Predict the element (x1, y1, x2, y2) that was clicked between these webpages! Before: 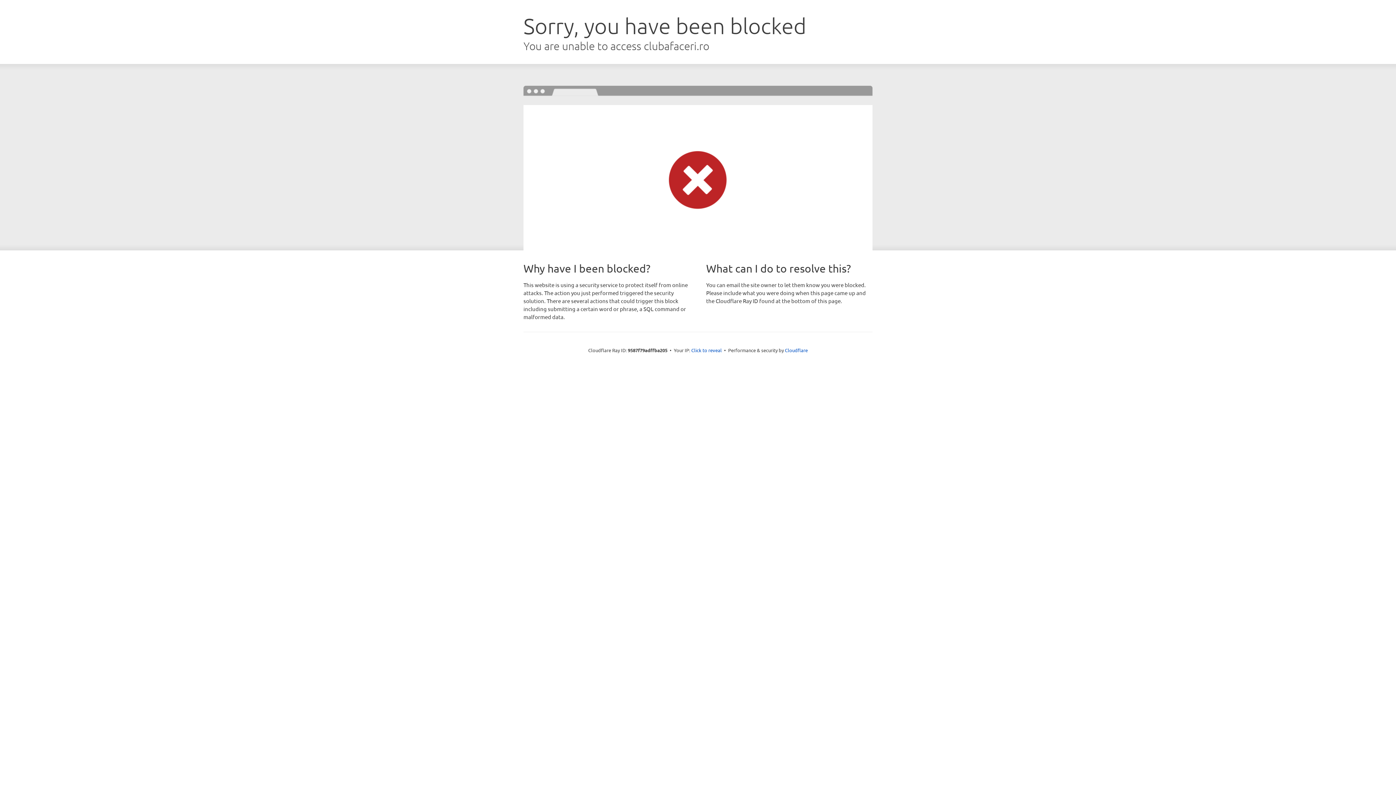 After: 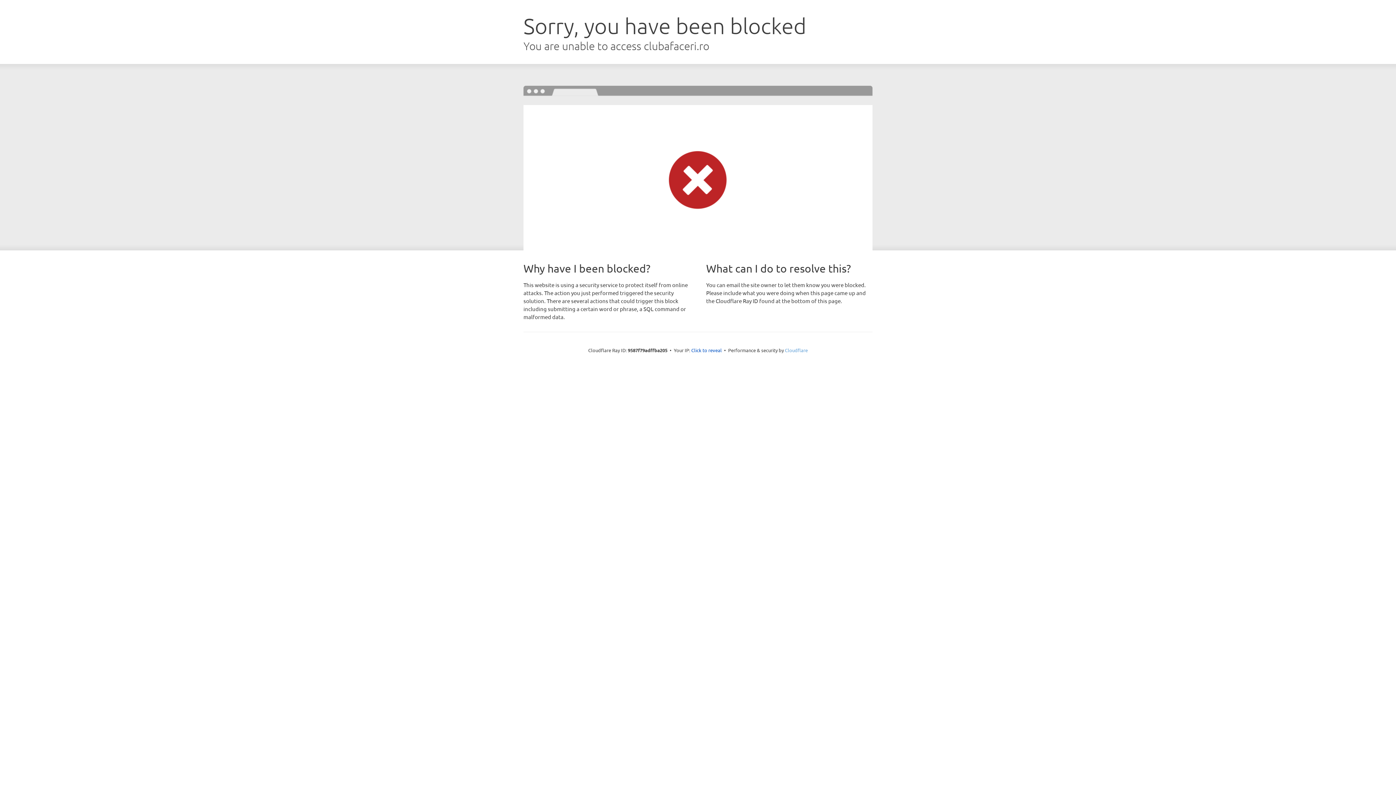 Action: label: Cloudflare bbox: (785, 347, 808, 353)